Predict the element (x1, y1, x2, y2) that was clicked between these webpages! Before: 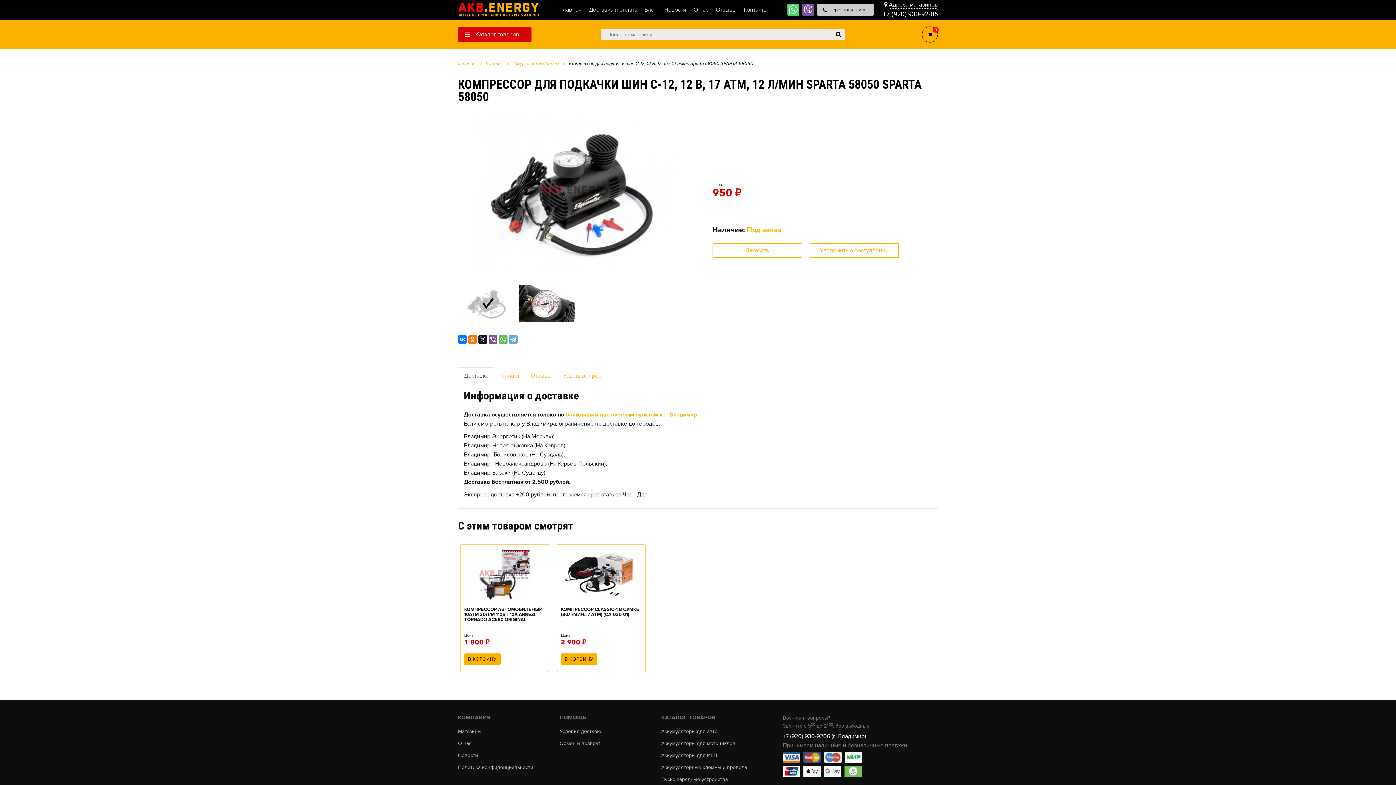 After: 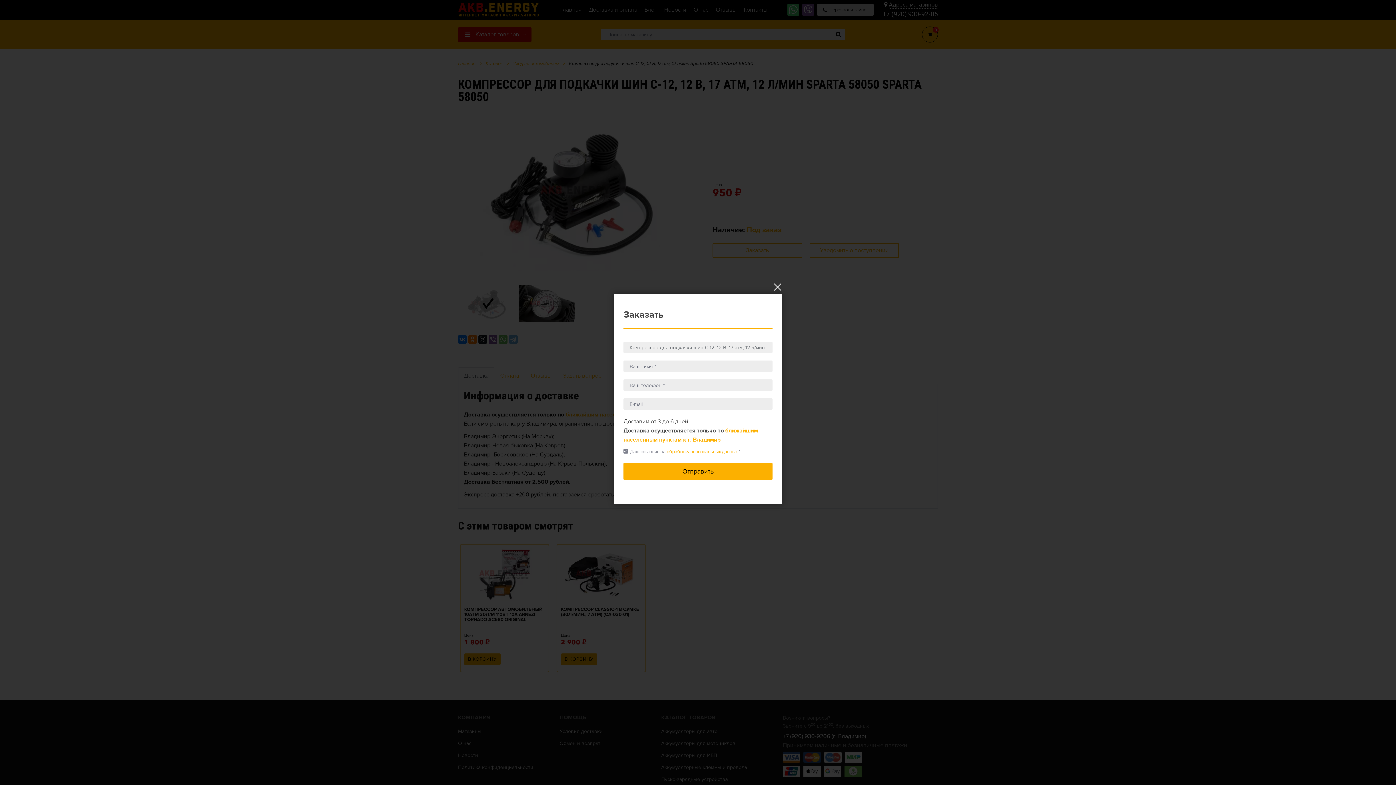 Action: bbox: (712, 243, 802, 258) label: Заказать